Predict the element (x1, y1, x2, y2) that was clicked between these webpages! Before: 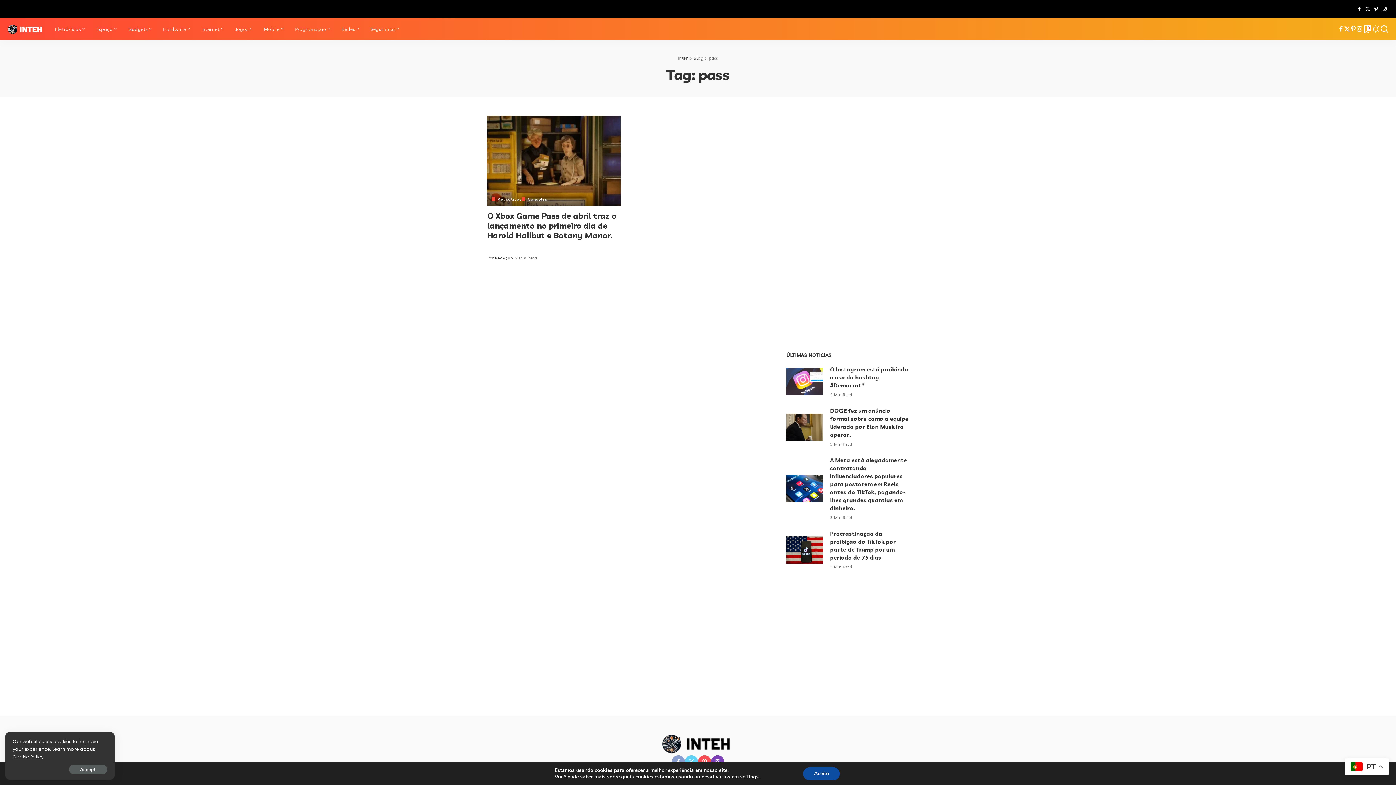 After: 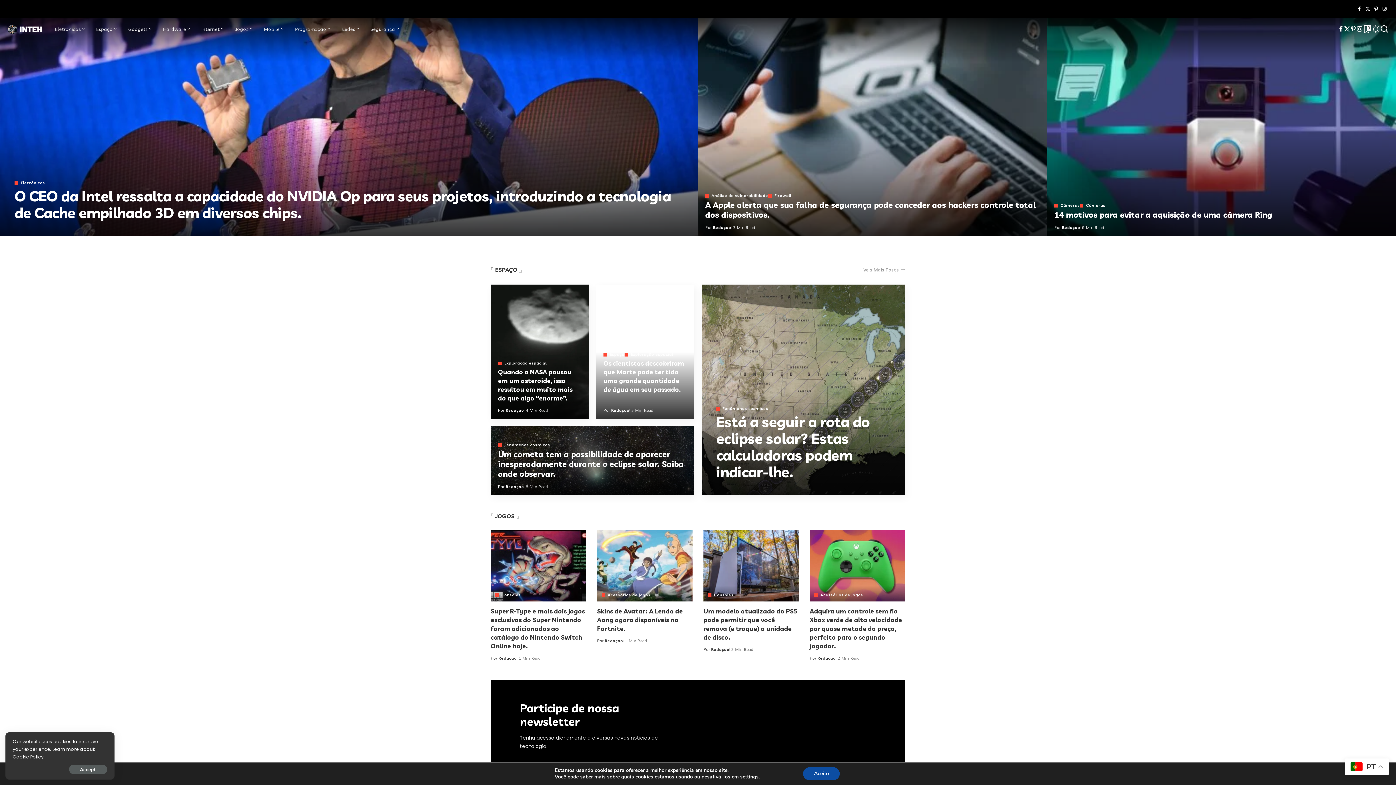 Action: bbox: (661, 739, 735, 747)